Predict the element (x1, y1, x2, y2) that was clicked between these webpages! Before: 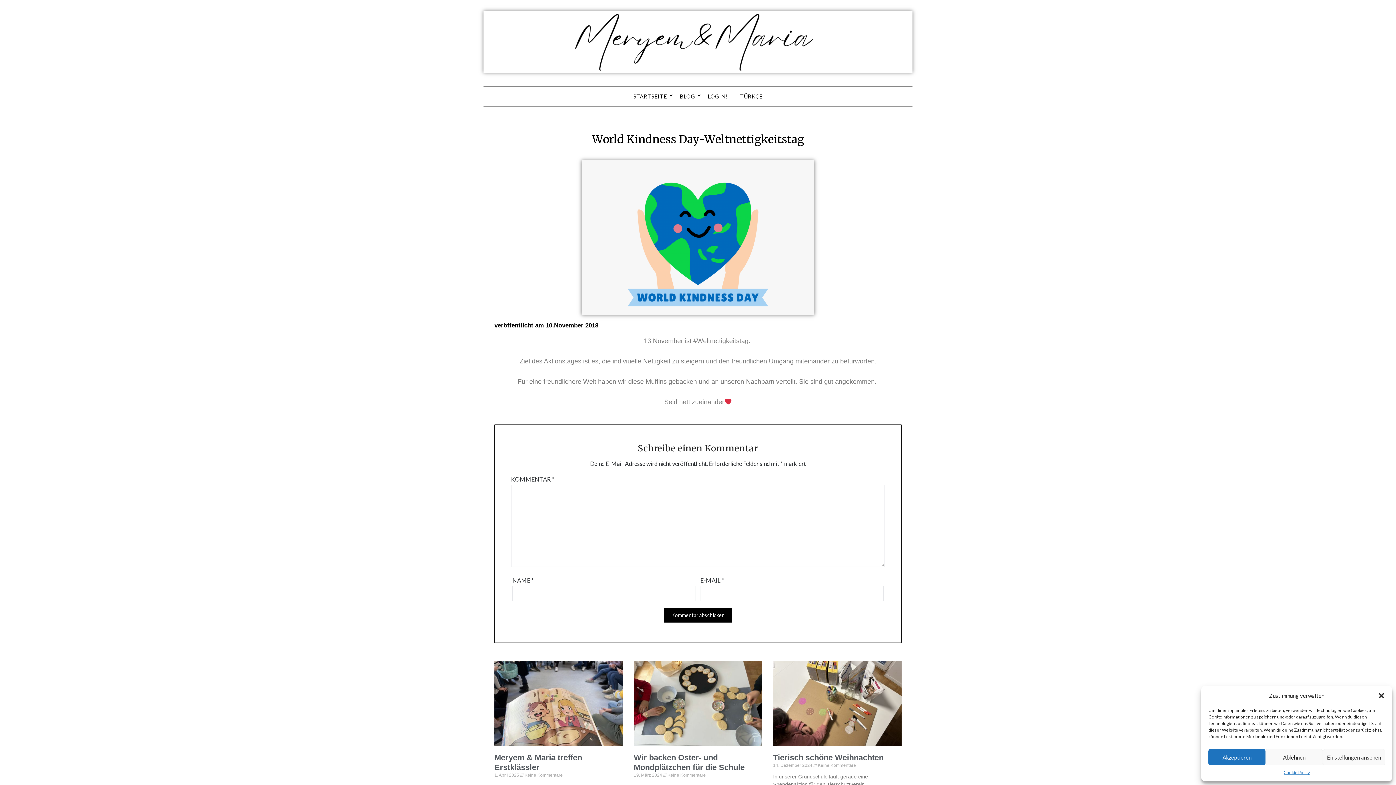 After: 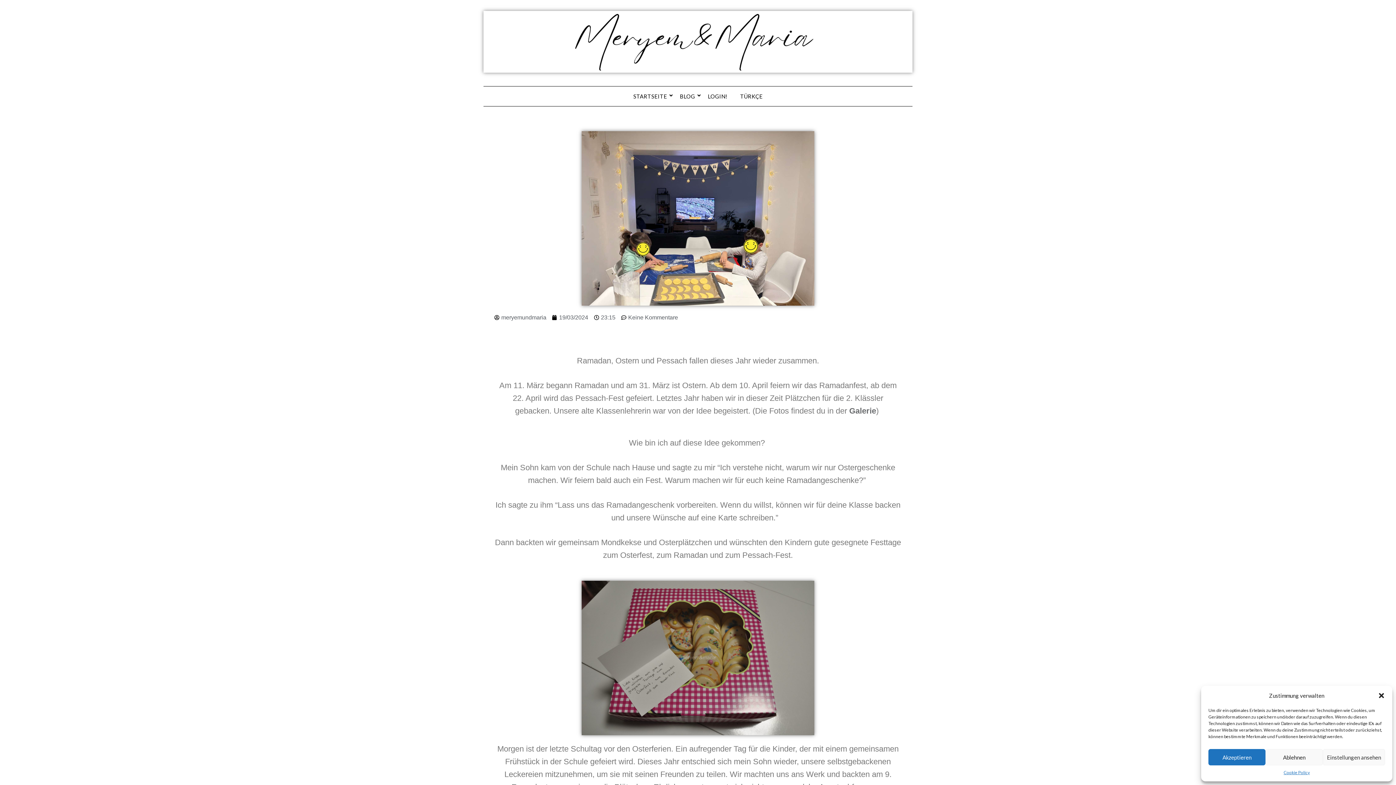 Action: bbox: (633, 753, 744, 772) label: Wir backen Oster- und Mondplätzchen für die Schule